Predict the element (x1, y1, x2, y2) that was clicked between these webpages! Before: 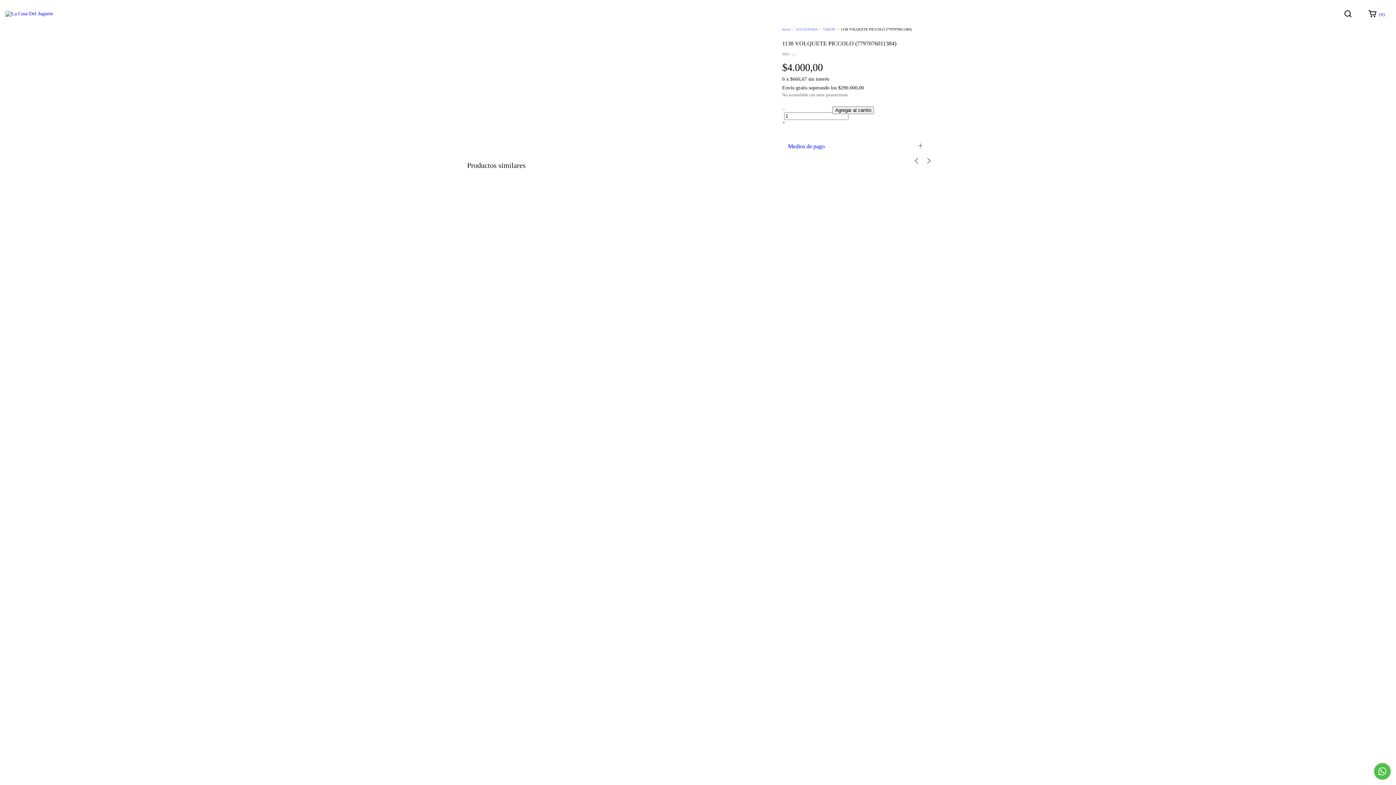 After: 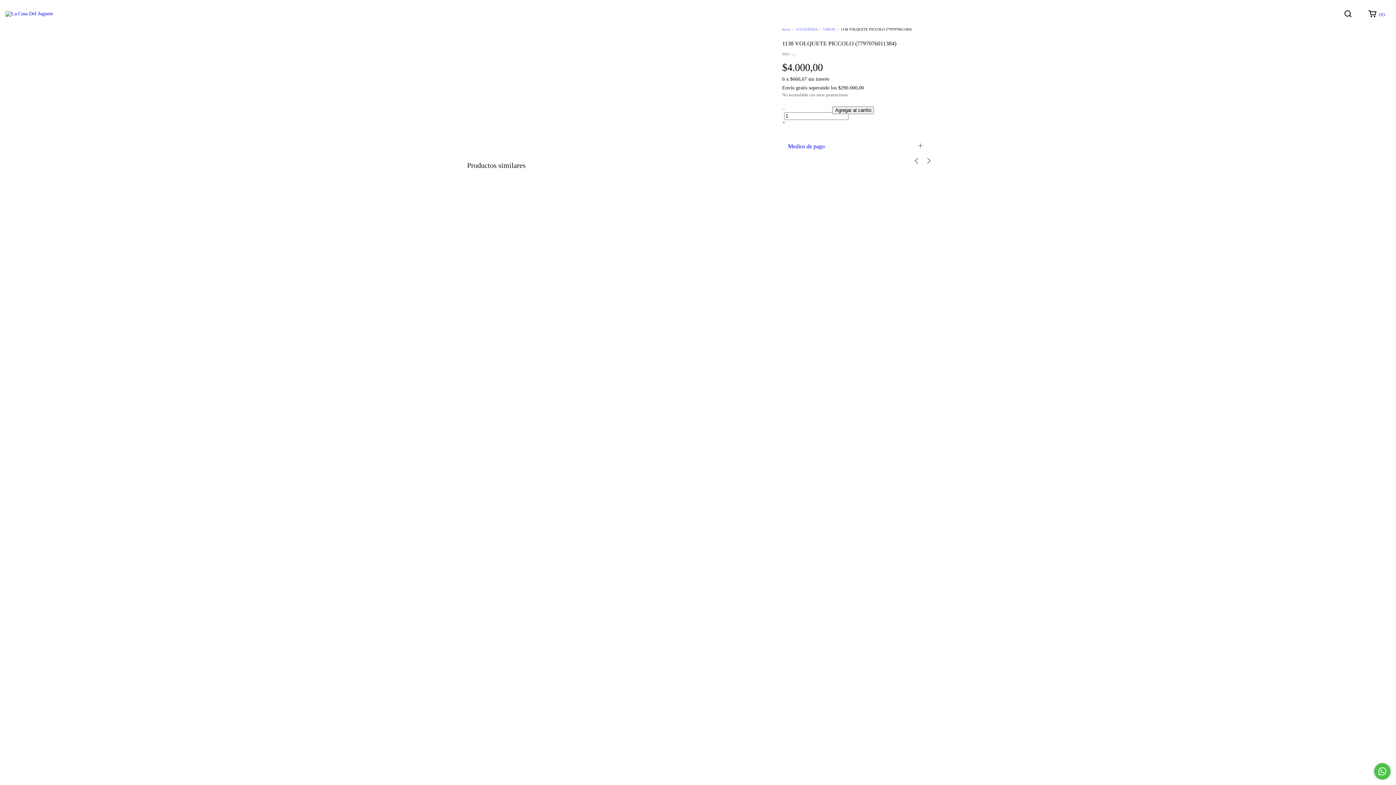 Action: bbox: (1374, 763, 1390, 780) label: Comunicate por WhatsApp